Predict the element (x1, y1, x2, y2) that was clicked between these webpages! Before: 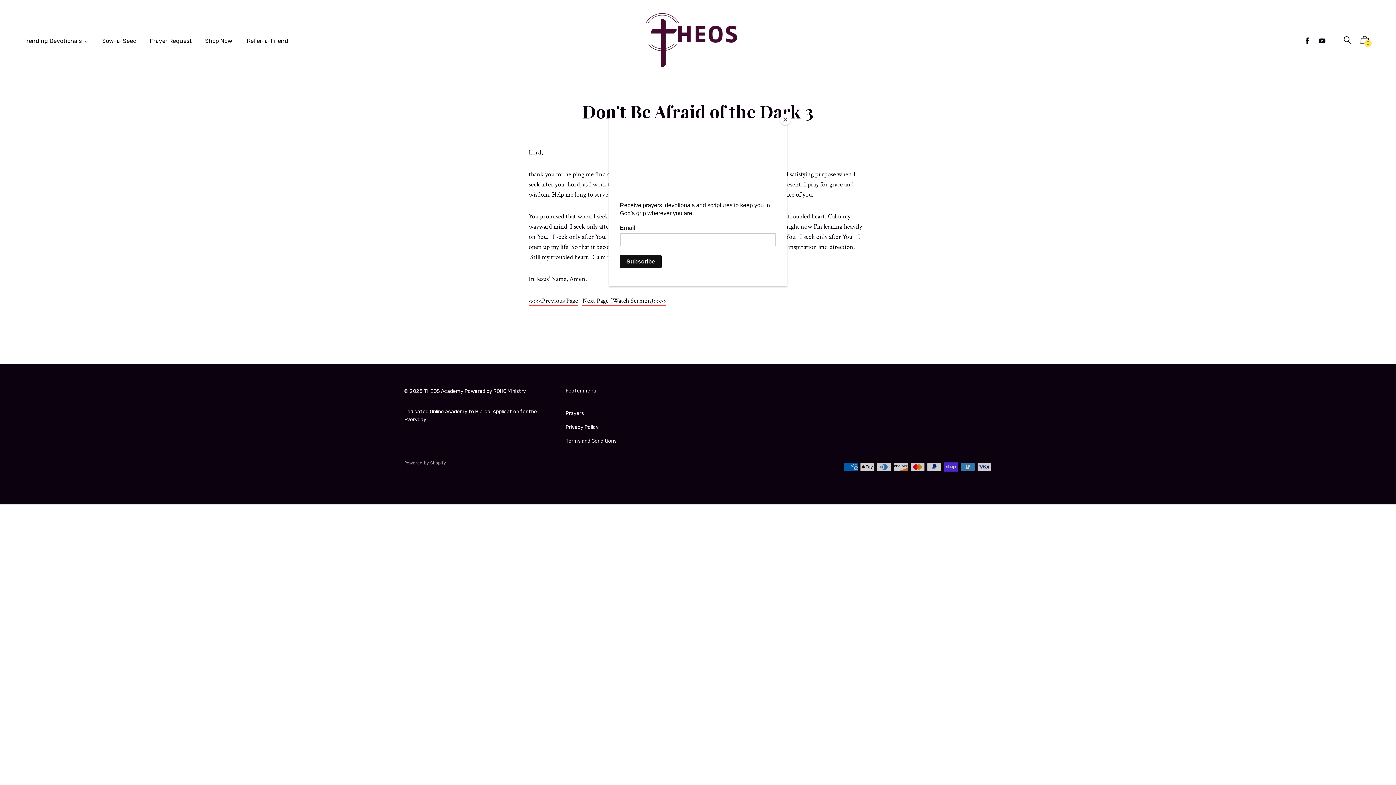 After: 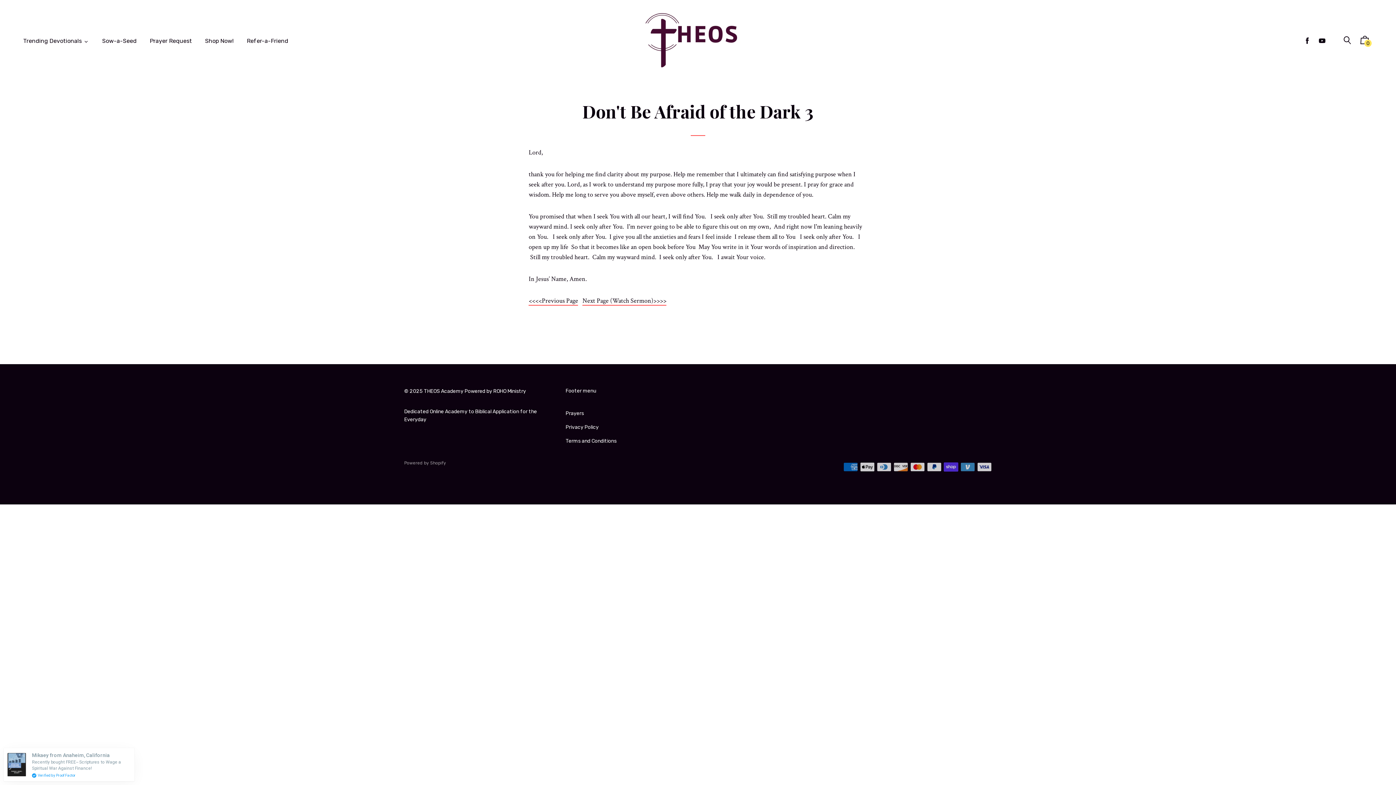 Action: bbox: (780, 114, 790, 125) label: Close